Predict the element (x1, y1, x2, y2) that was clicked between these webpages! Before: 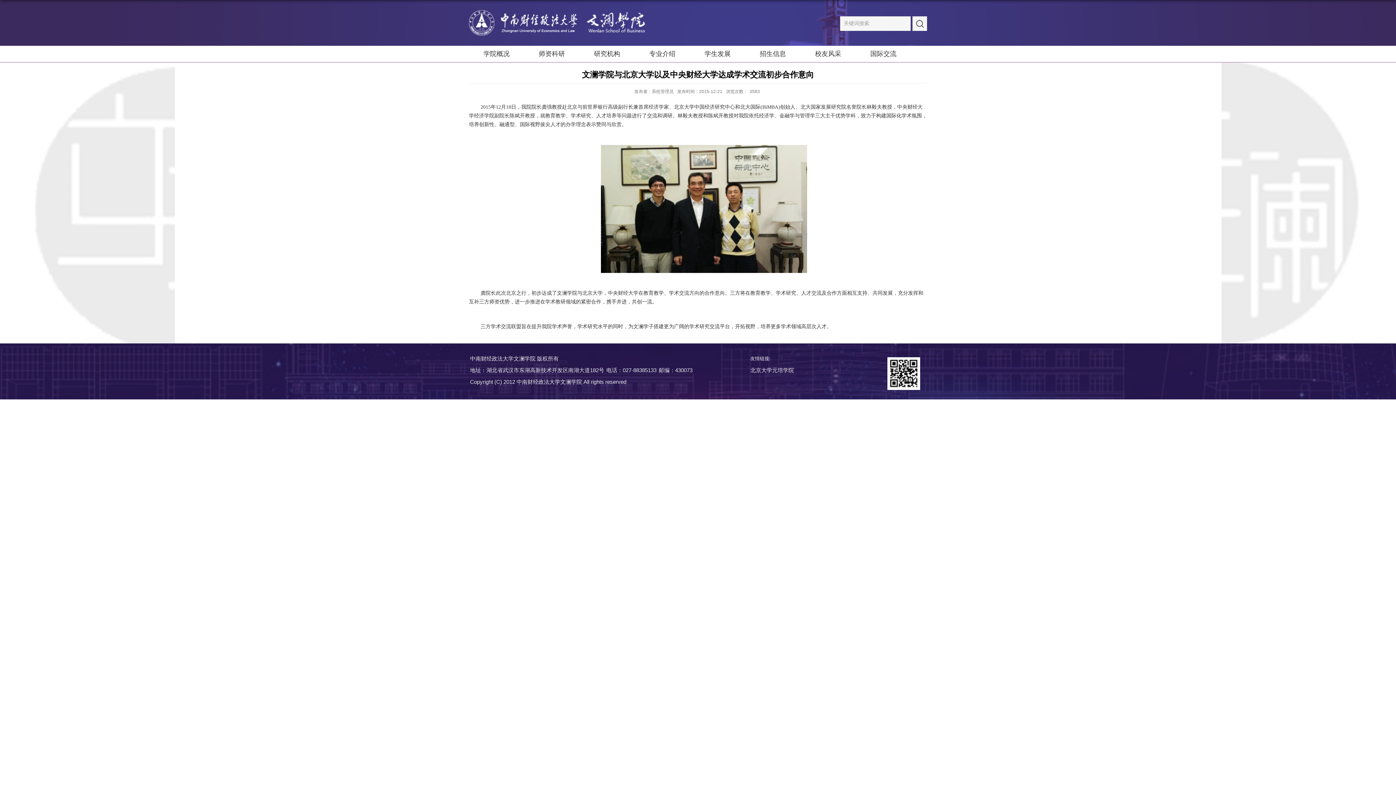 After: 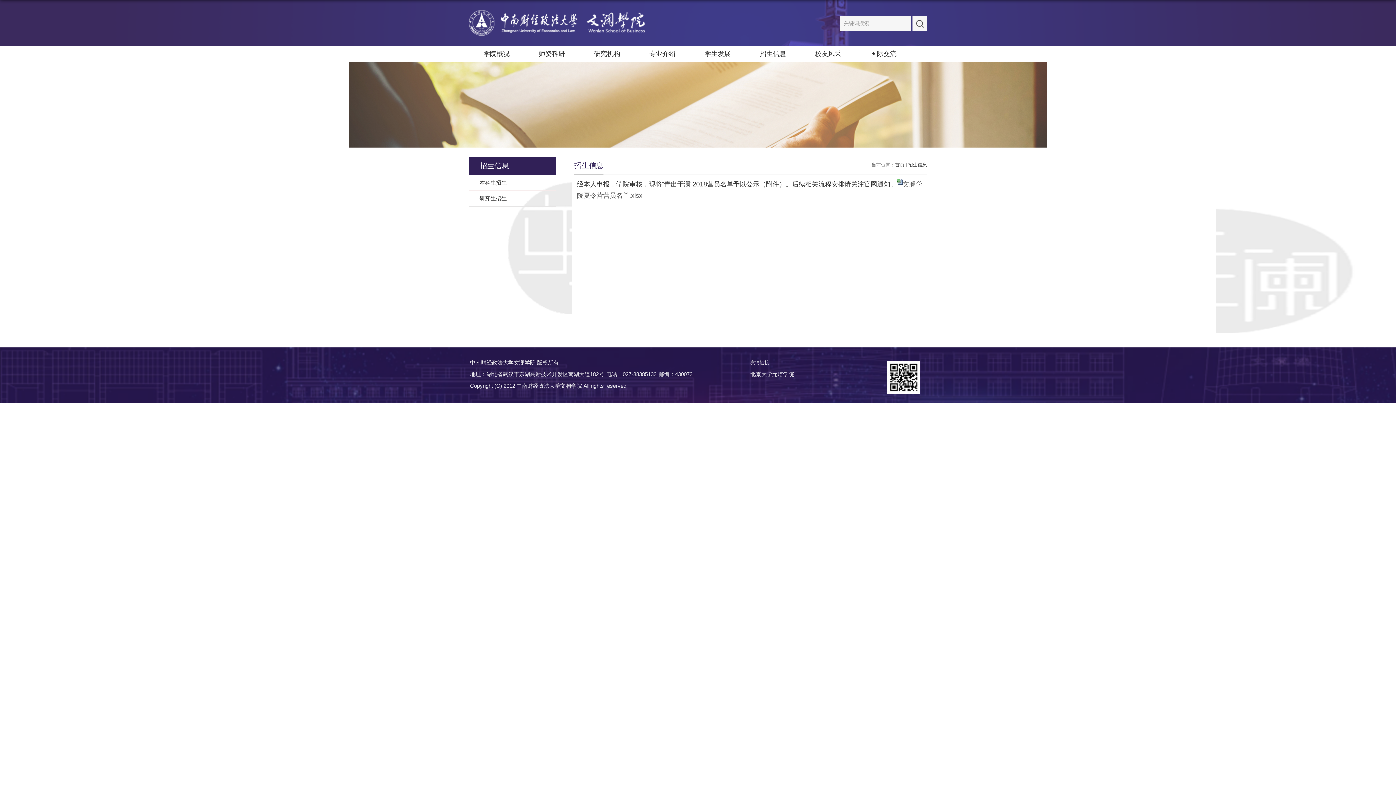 Action: label: 招生信息 bbox: (745, 45, 800, 62)